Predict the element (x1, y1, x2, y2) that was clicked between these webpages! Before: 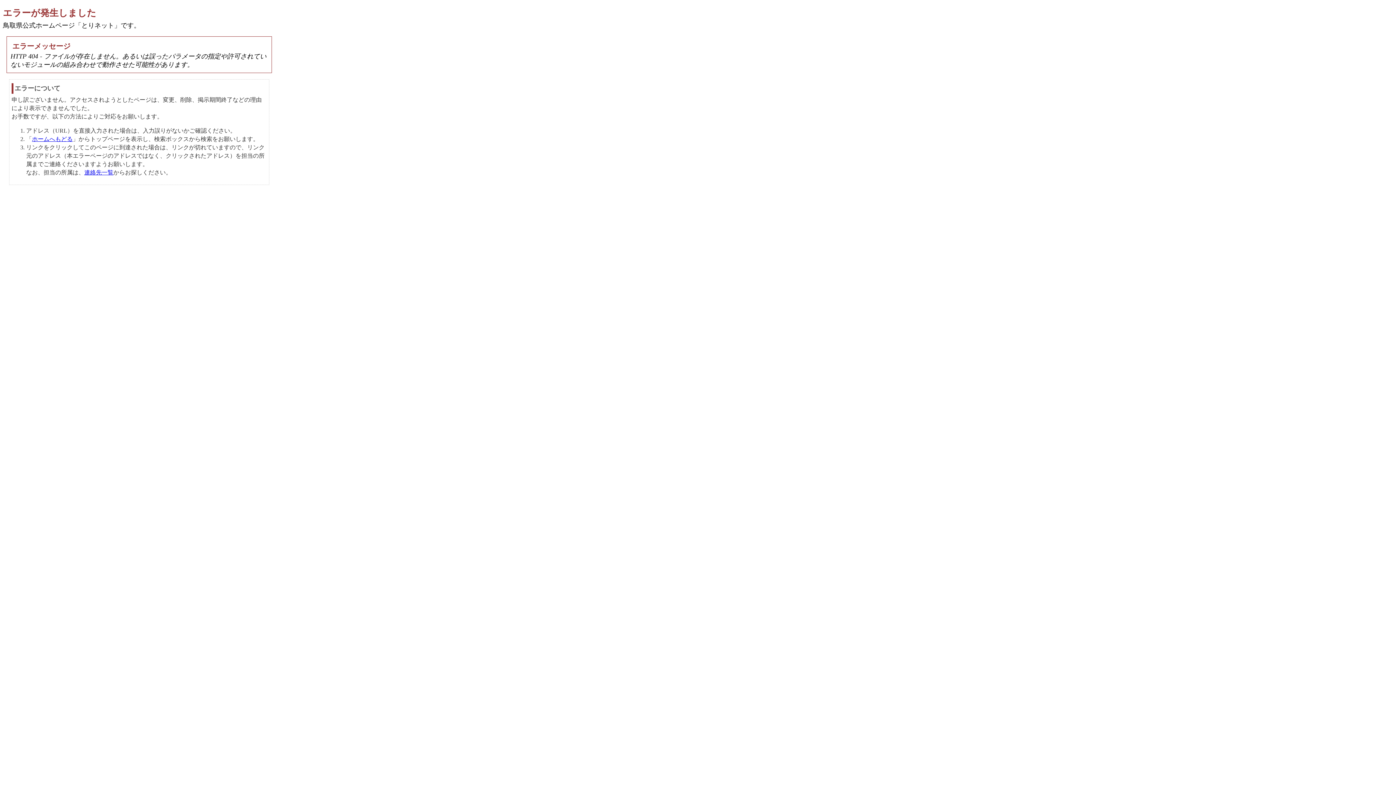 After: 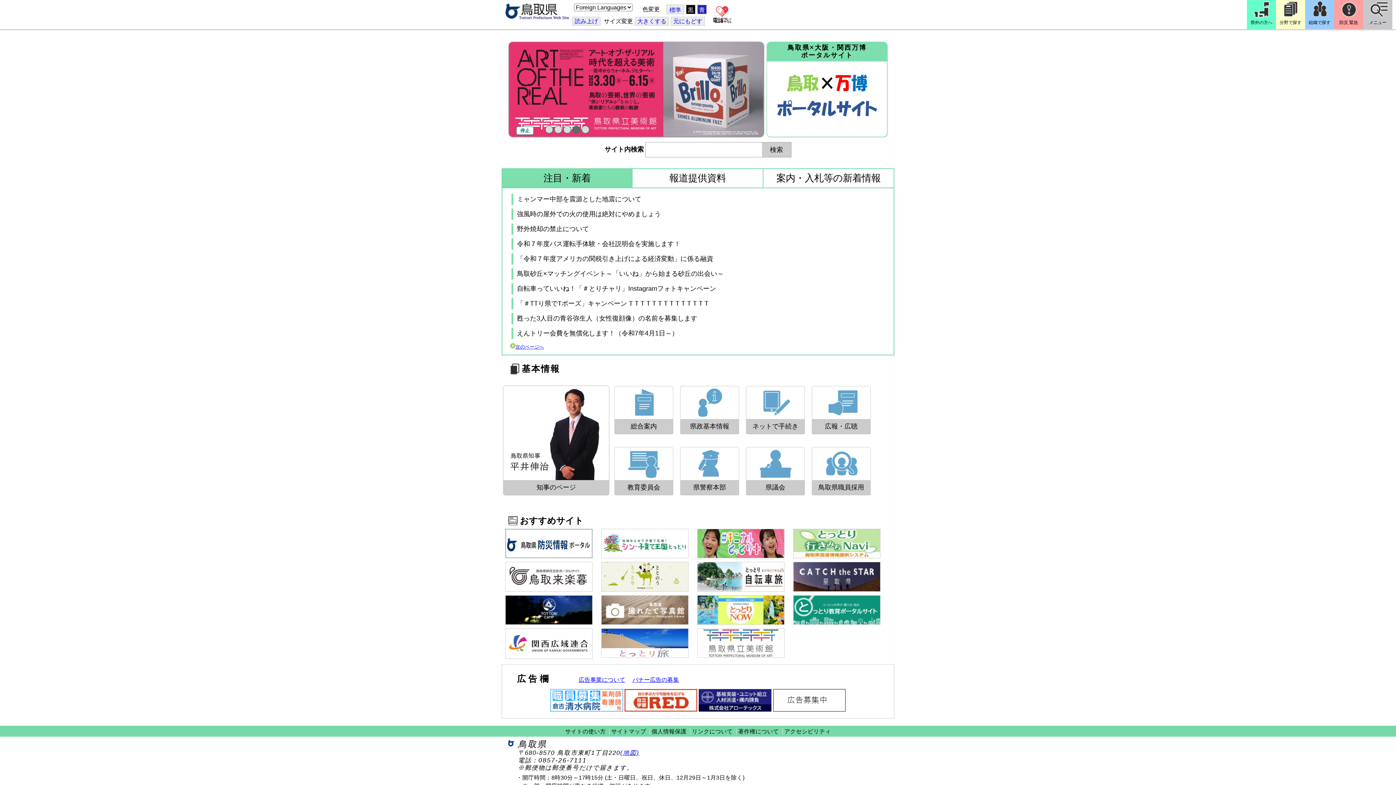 Action: label: ホームへもどる bbox: (32, 136, 72, 142)